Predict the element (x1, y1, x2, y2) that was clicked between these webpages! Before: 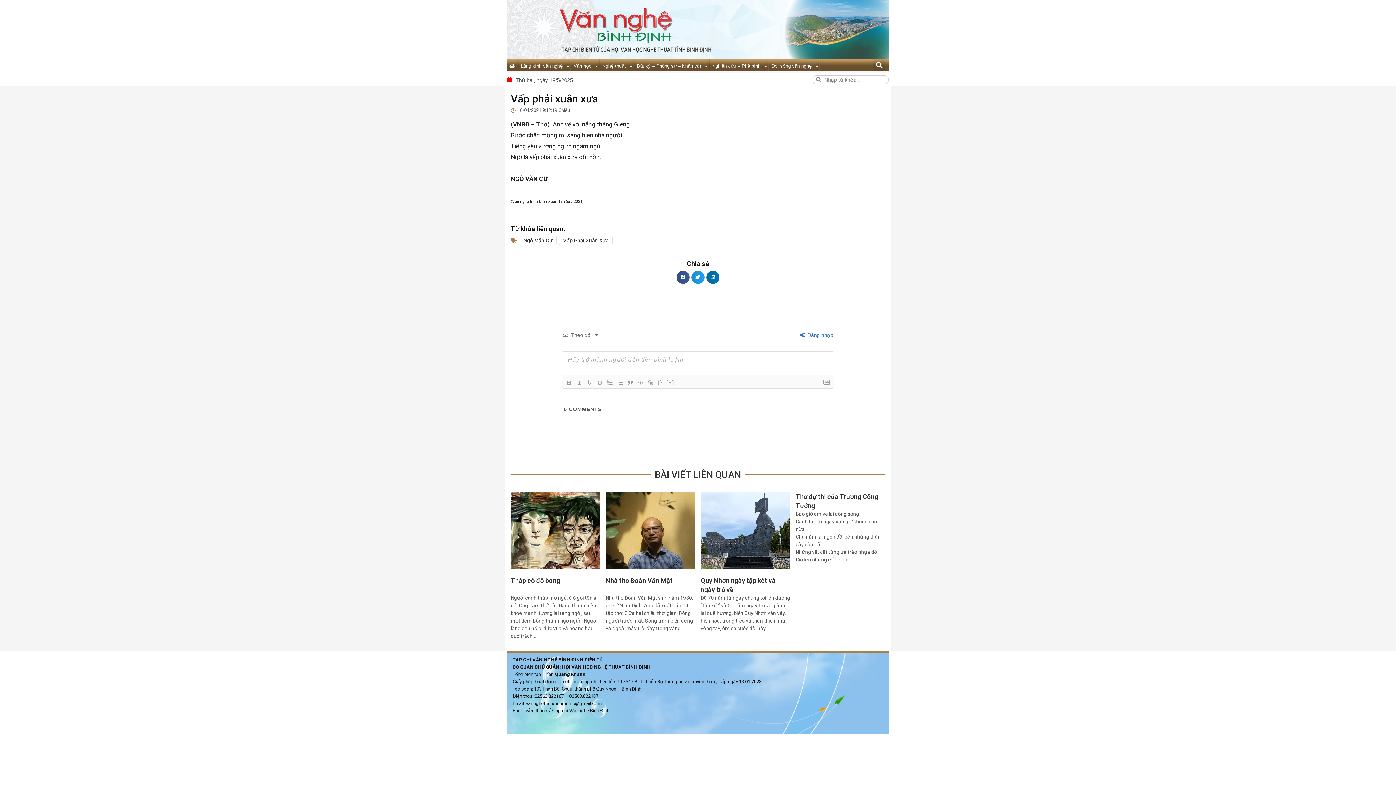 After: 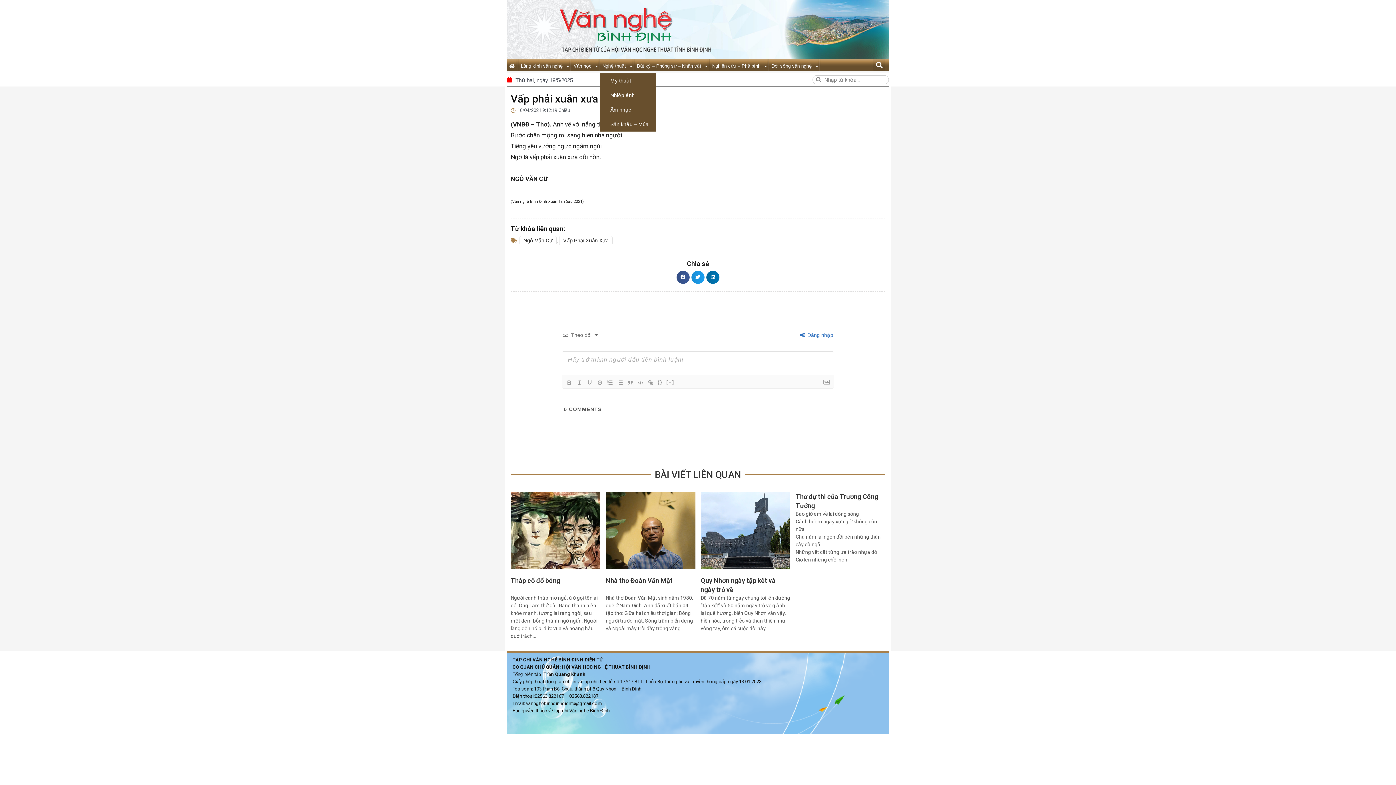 Action: bbox: (600, 59, 634, 73) label: Nghệ thuật